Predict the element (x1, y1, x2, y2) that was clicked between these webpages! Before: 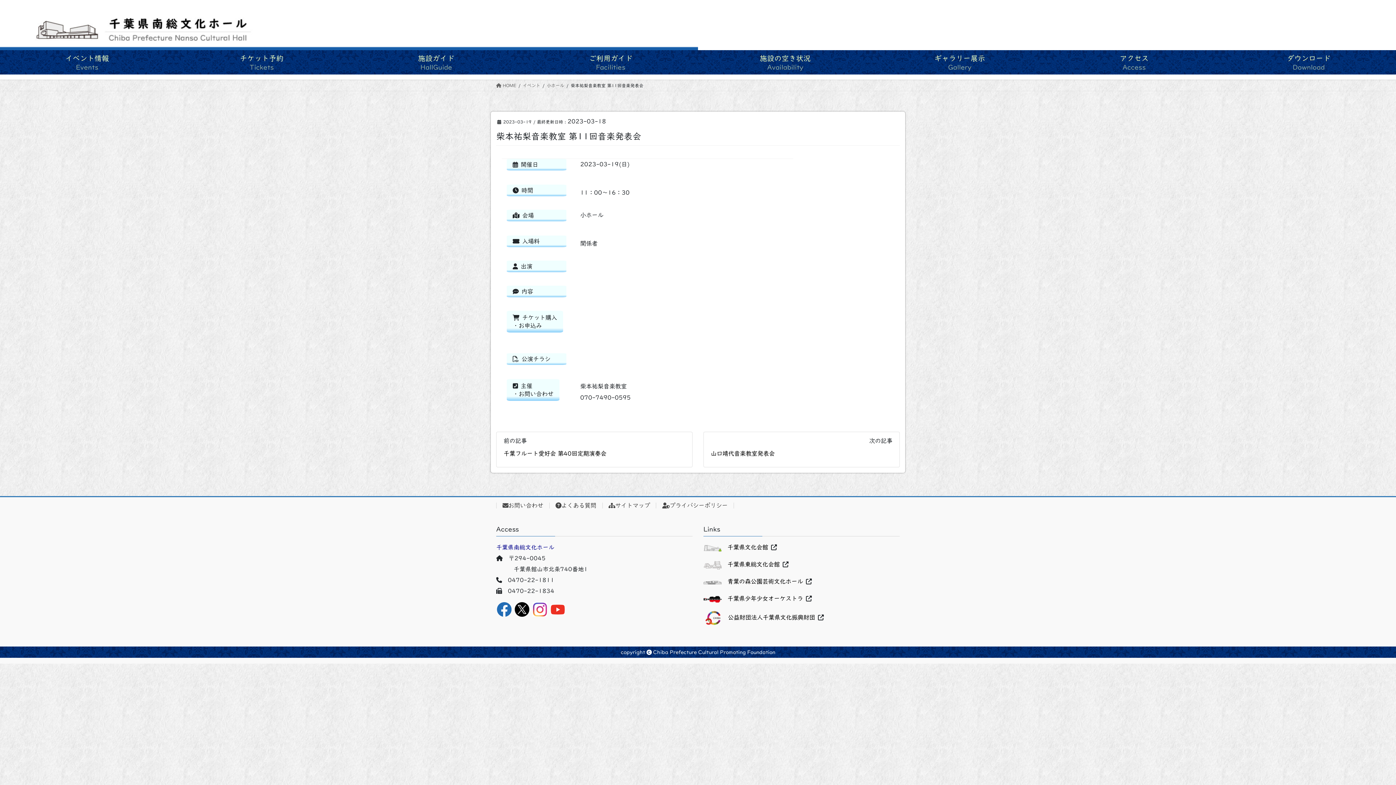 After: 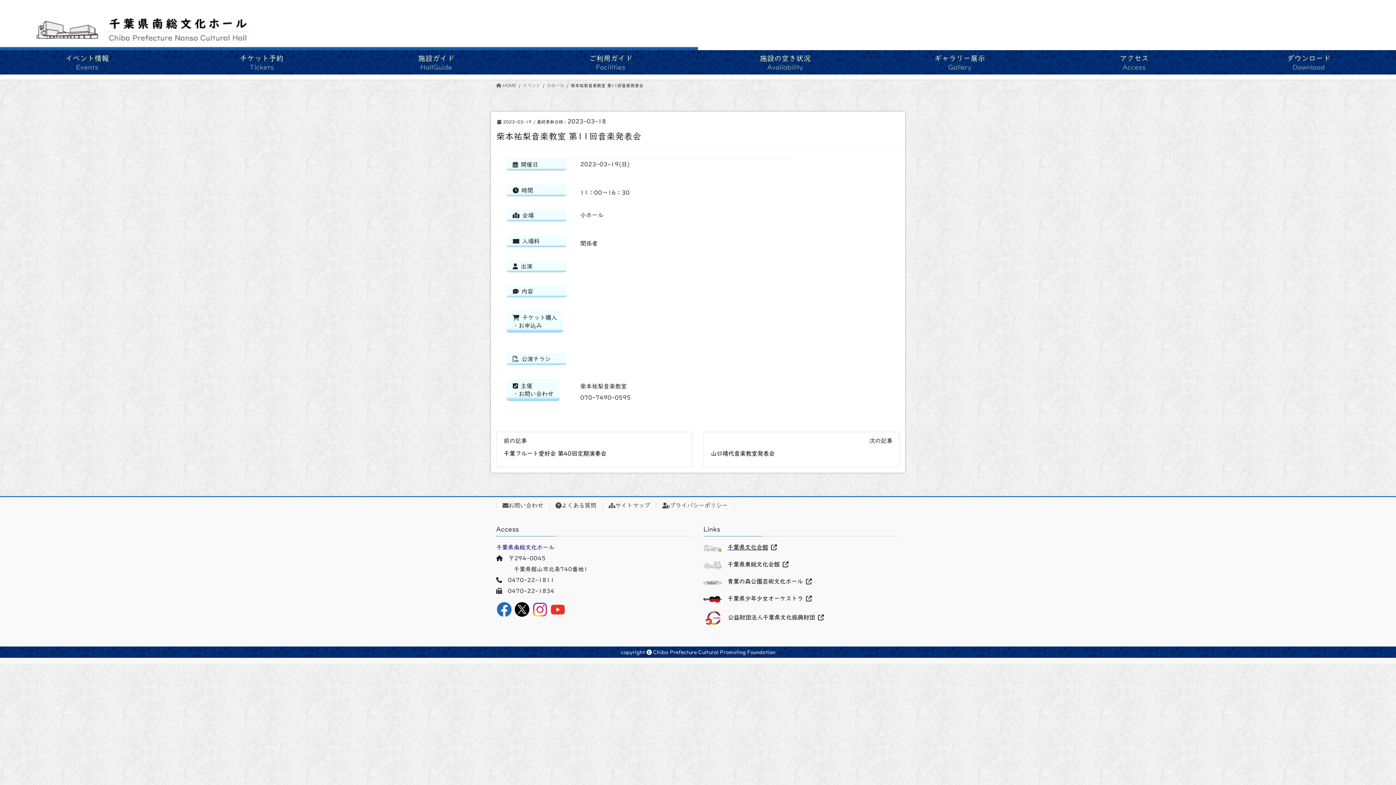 Action: label: 千葉県文化会館 bbox: (727, 544, 768, 550)